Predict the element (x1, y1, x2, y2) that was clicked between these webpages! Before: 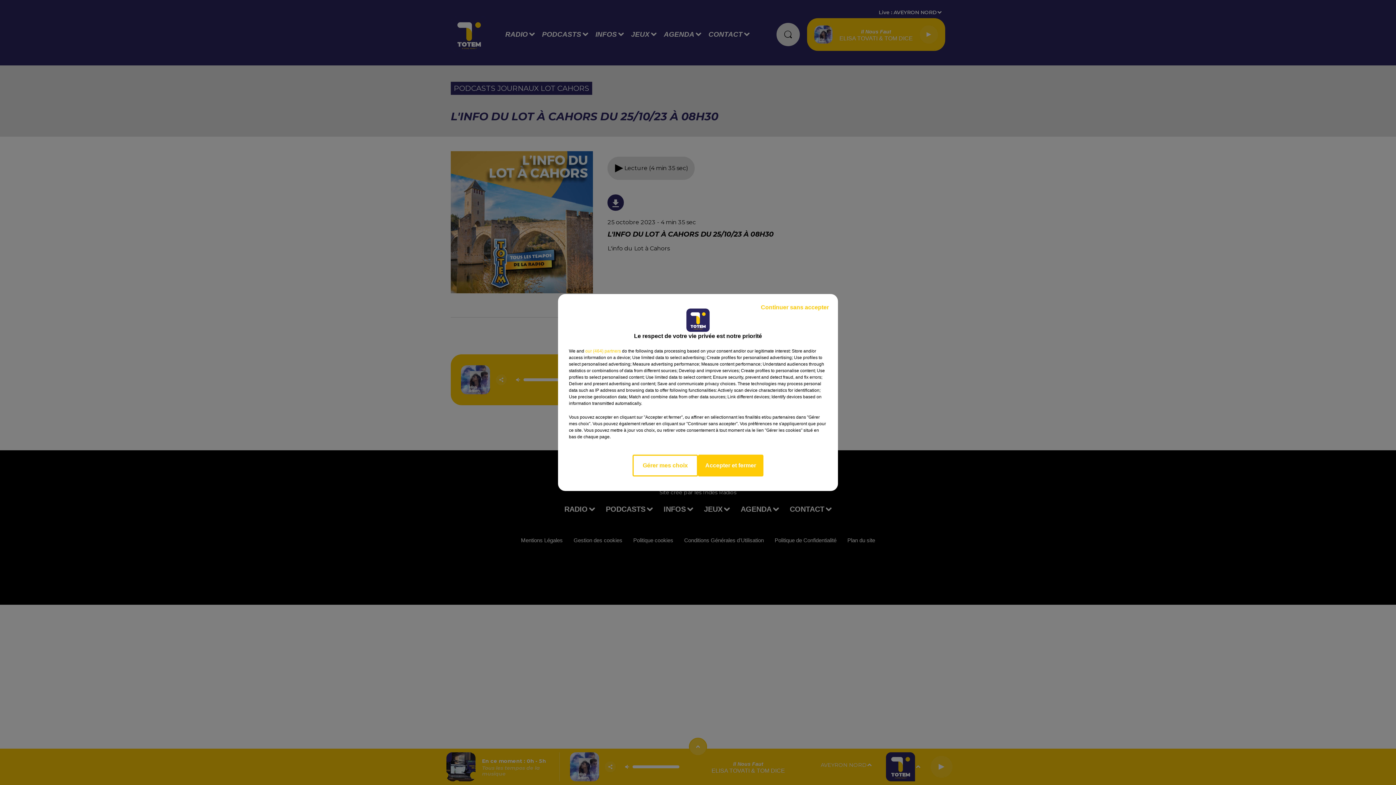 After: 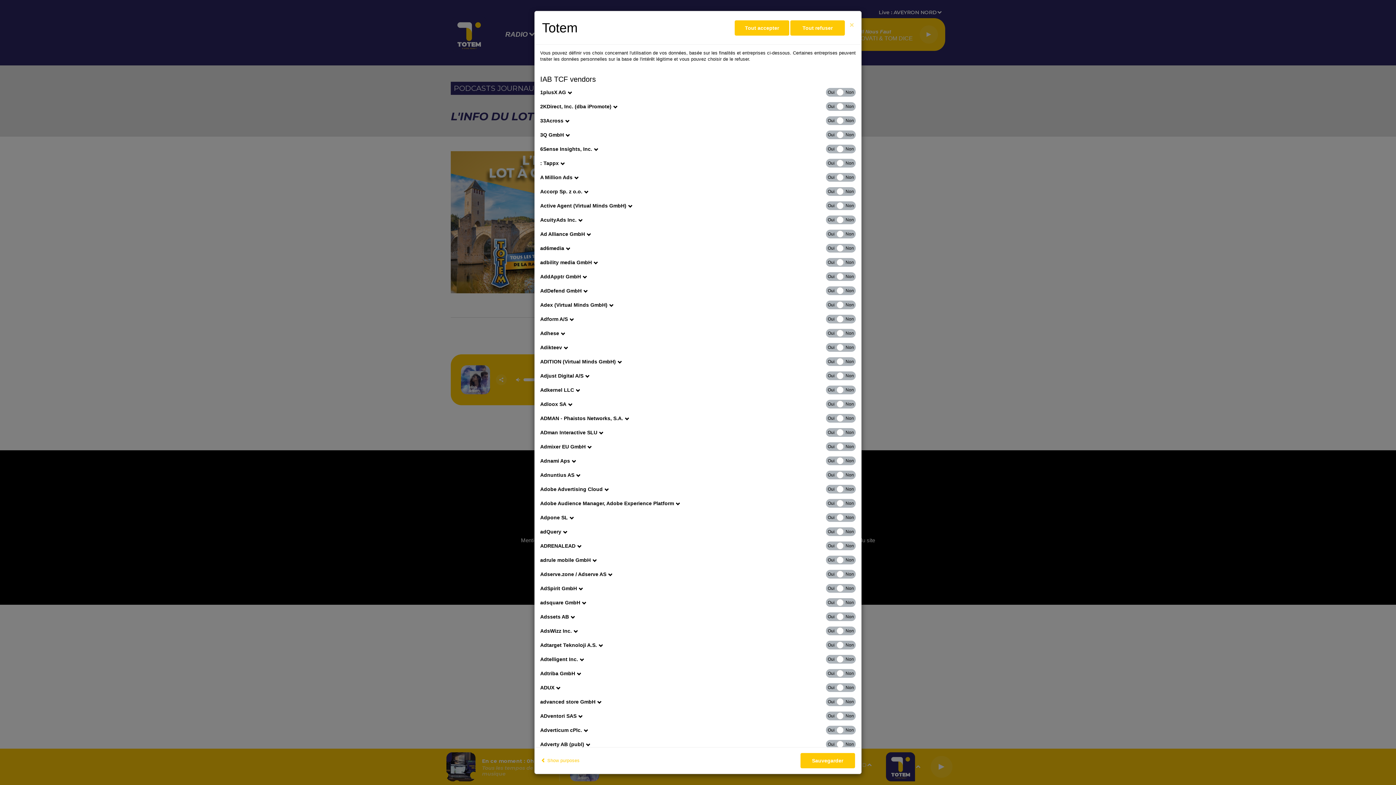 Action: bbox: (585, 348, 621, 354) label: show vendors